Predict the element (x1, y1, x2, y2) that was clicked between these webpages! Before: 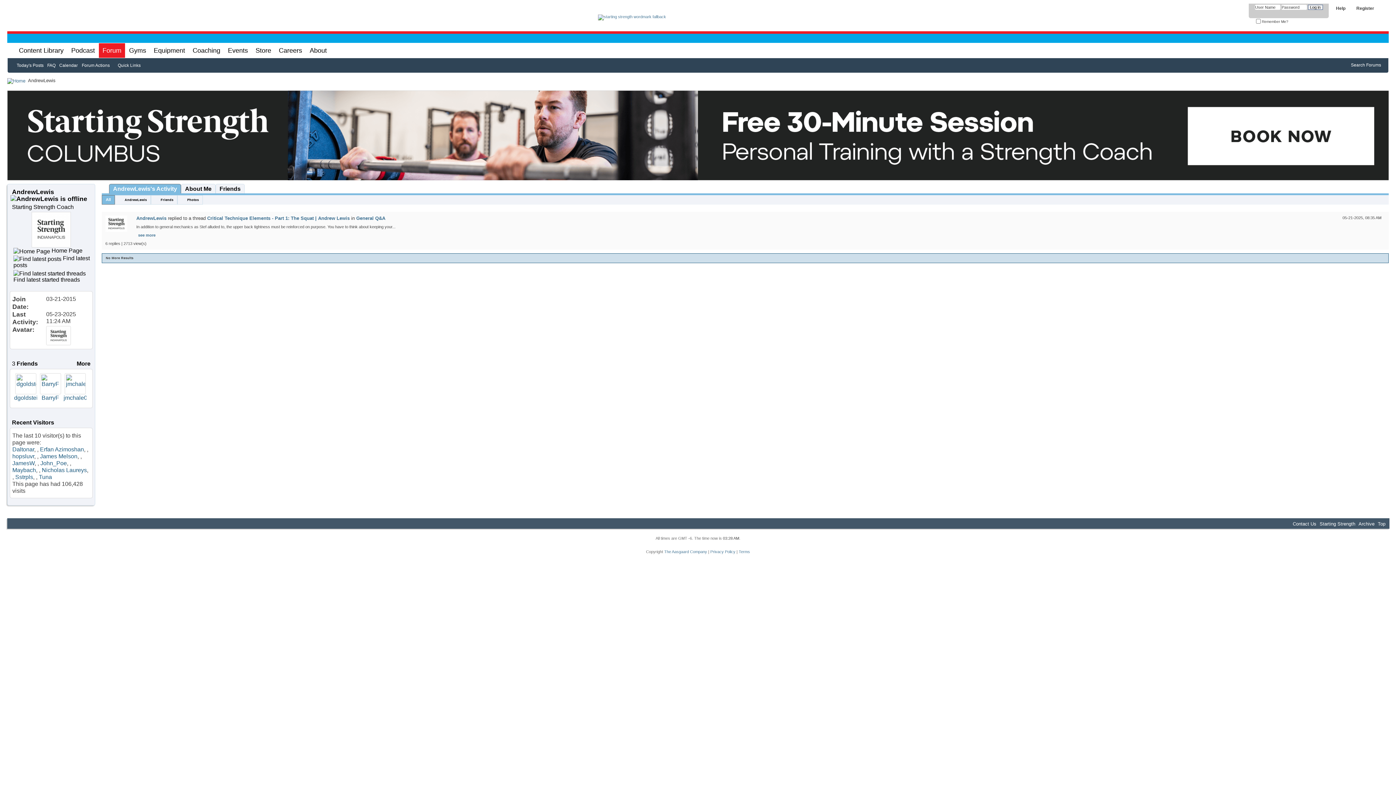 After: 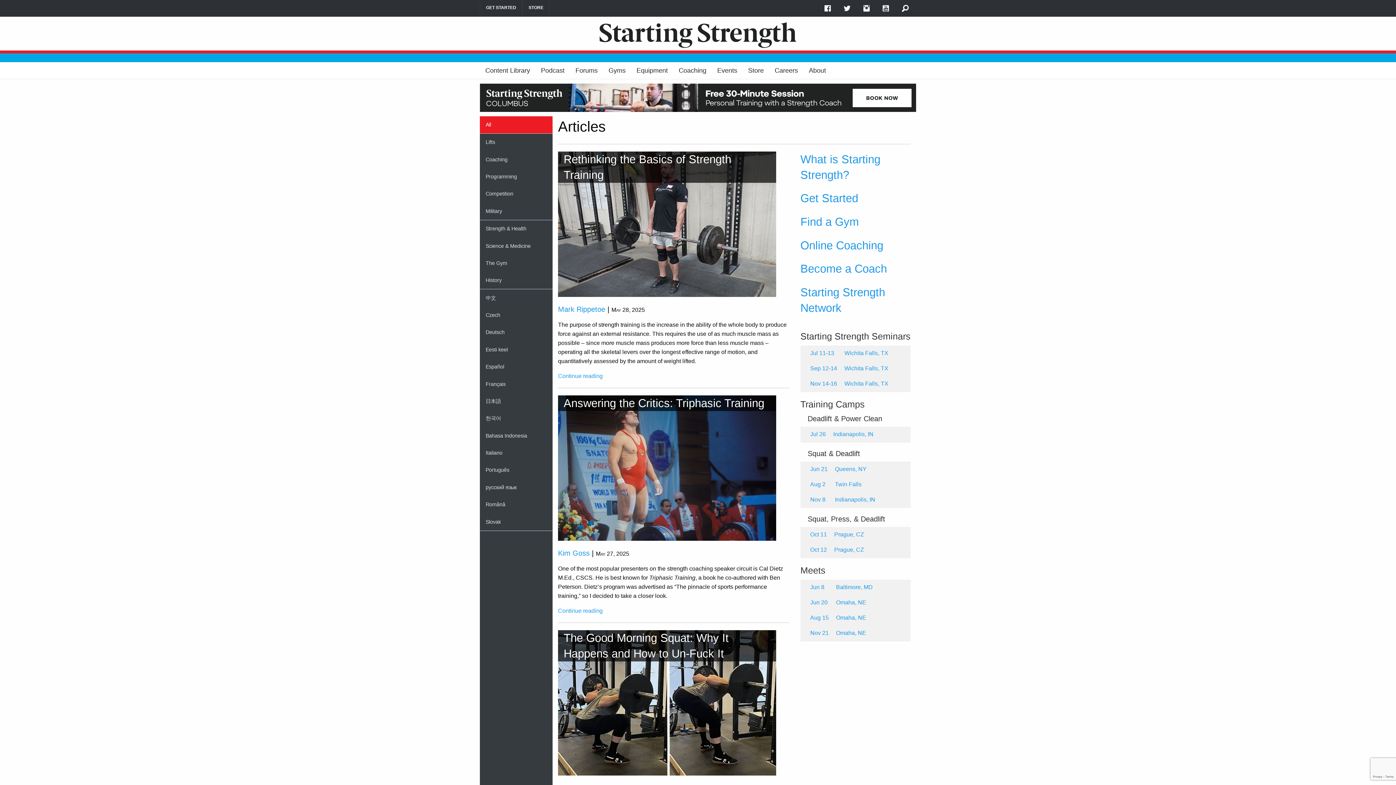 Action: bbox: (15, 43, 67, 57) label: Content Library